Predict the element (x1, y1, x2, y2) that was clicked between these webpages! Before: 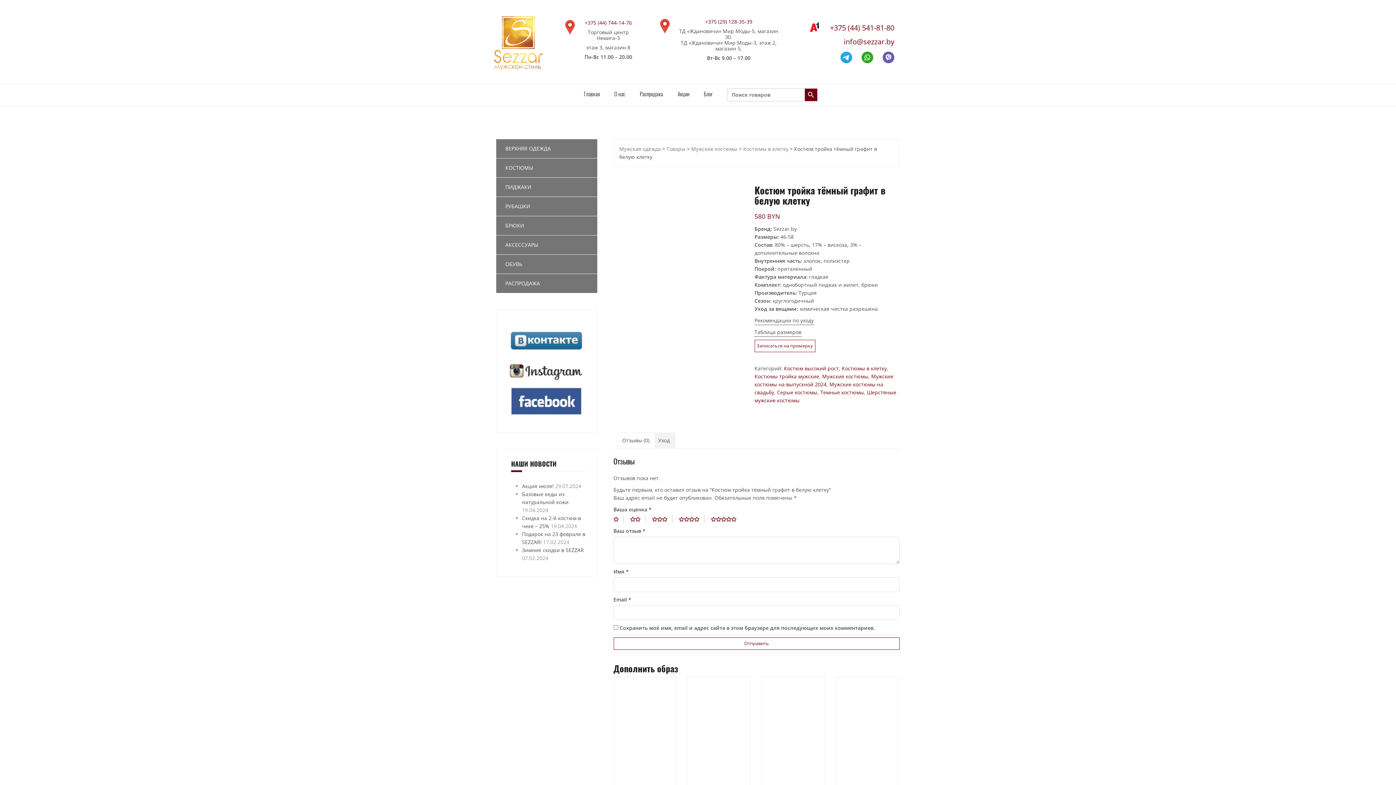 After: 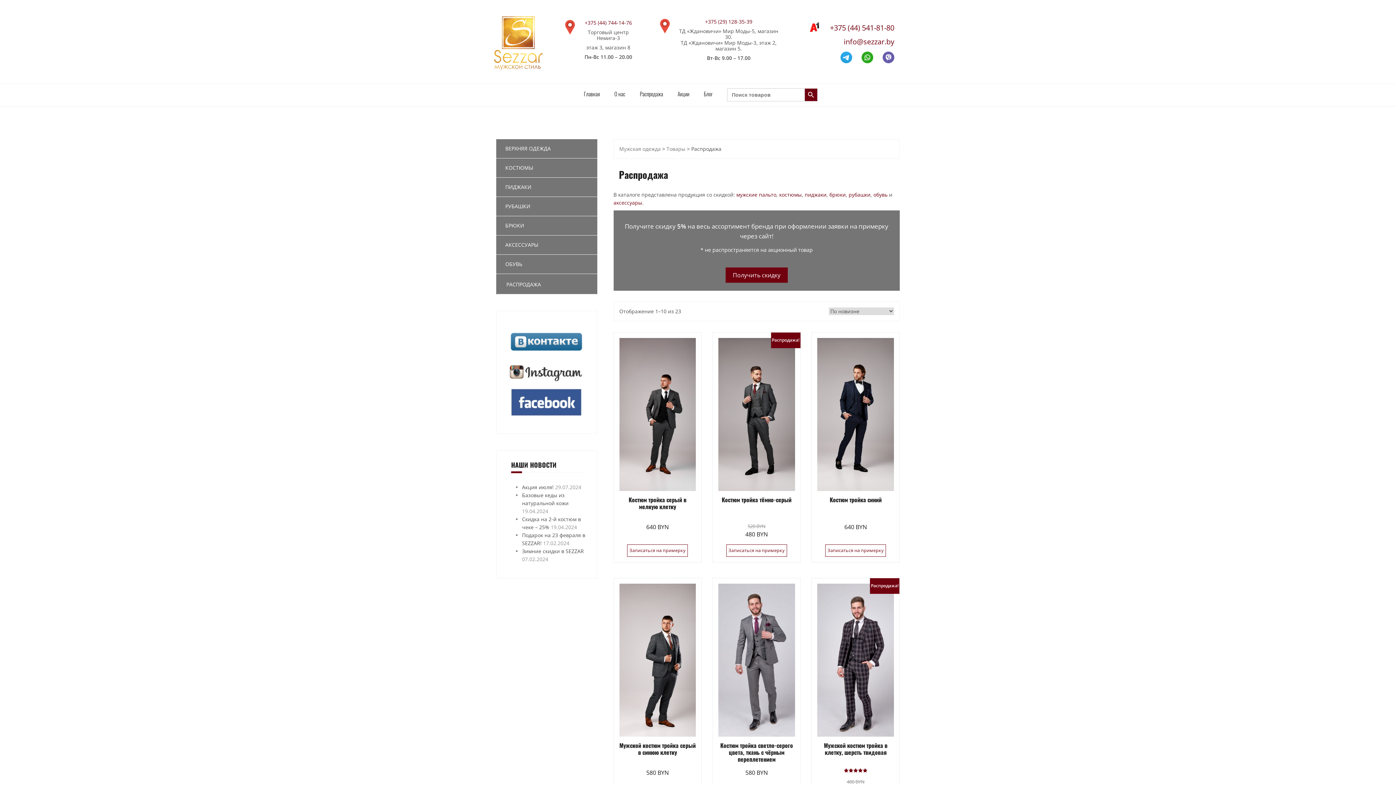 Action: label: Распродажа bbox: (640, 89, 663, 98)